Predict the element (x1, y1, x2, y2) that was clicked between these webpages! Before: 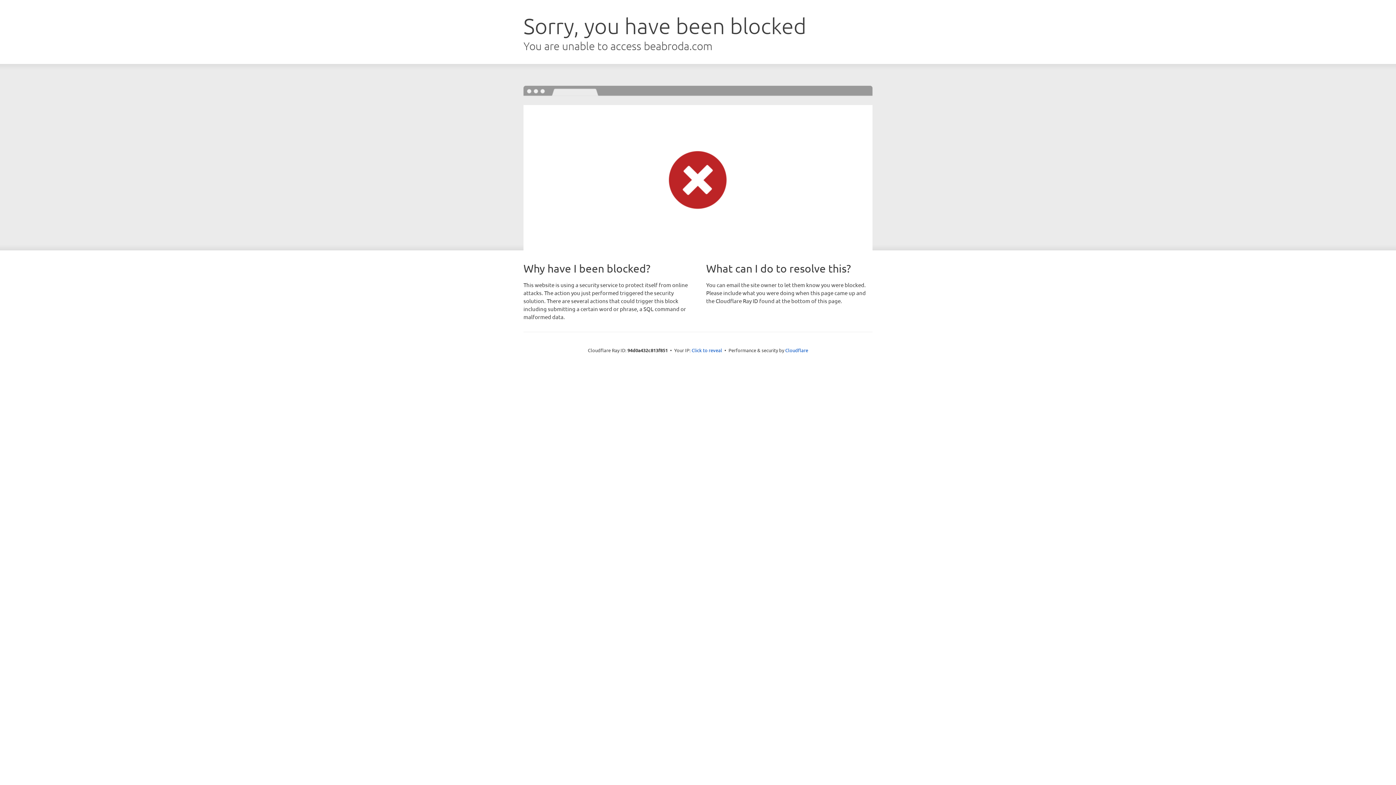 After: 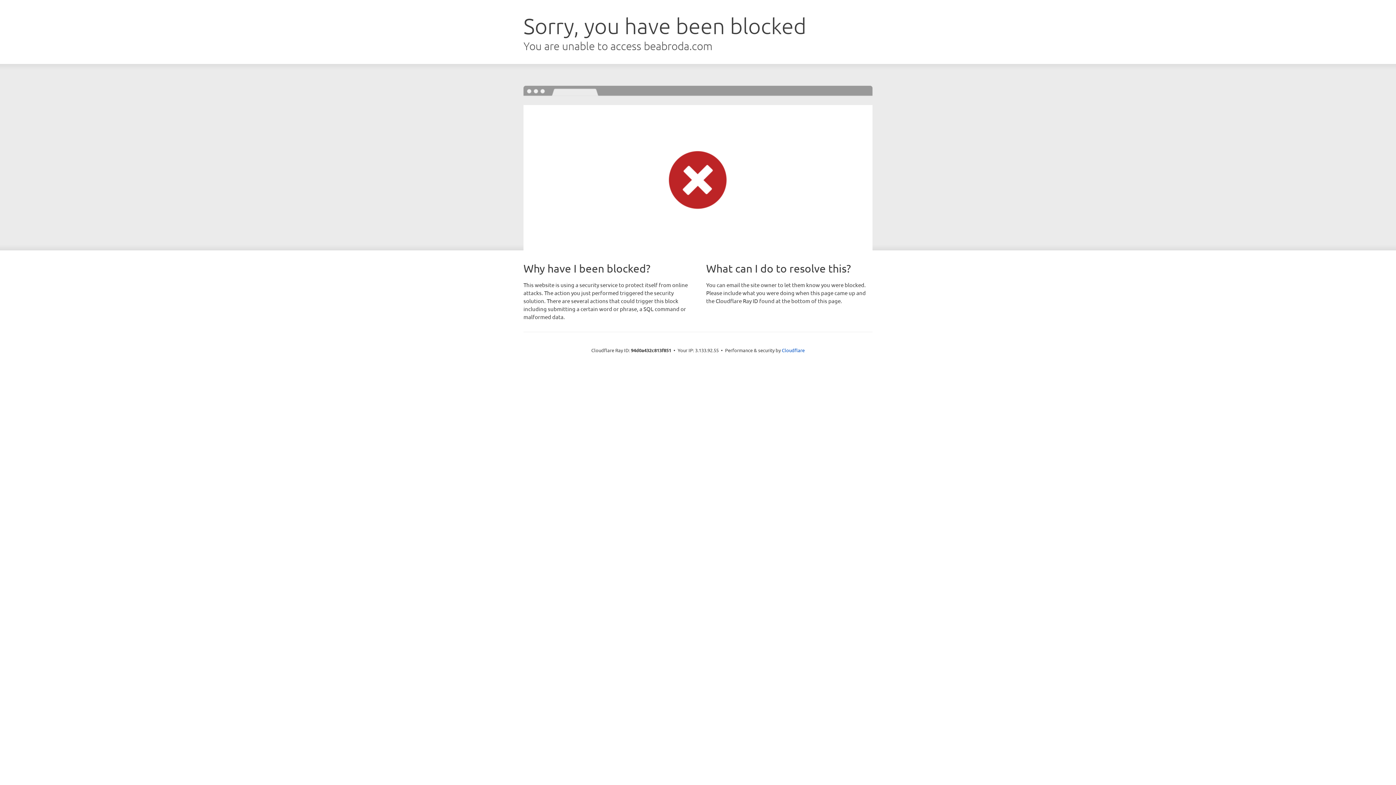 Action: bbox: (691, 346, 722, 353) label: Click to reveal